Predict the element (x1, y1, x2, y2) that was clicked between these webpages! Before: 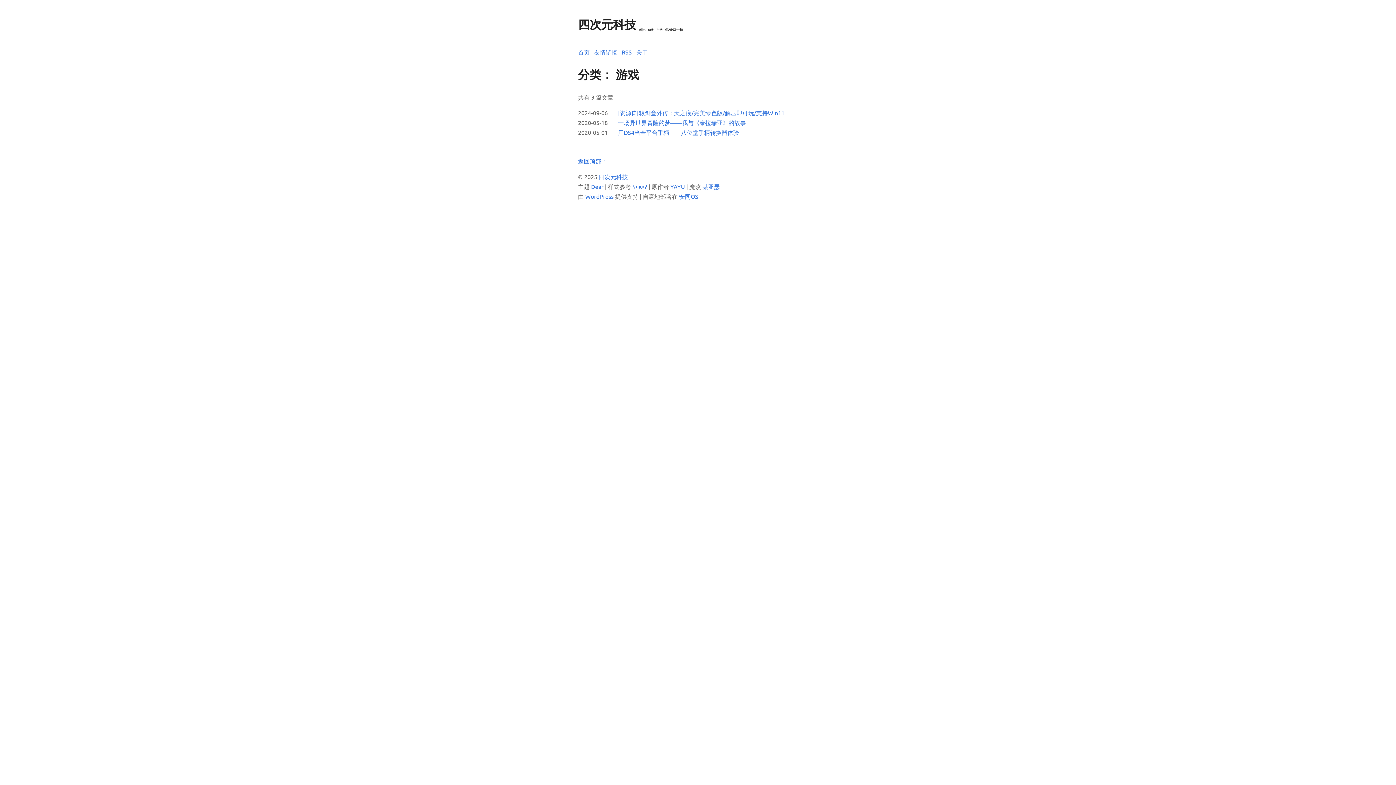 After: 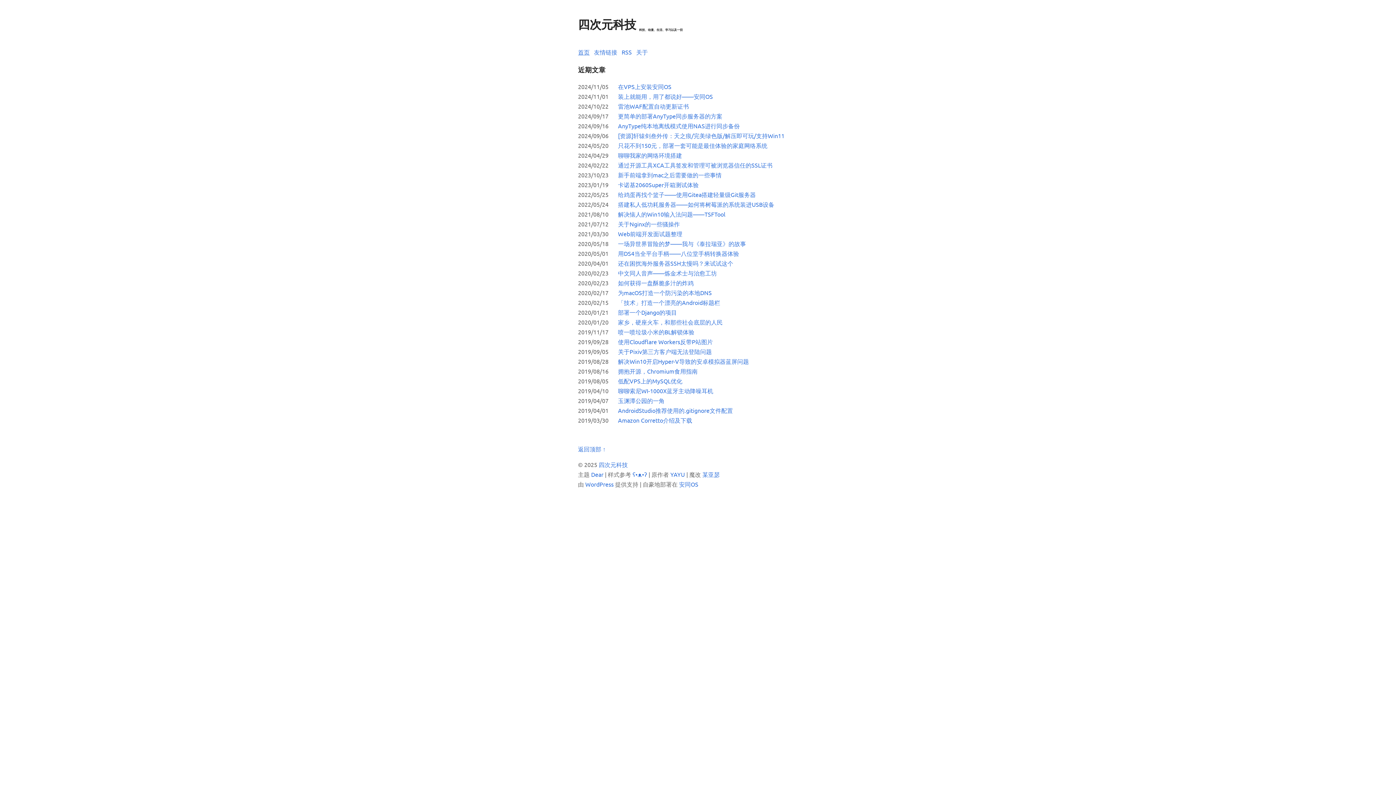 Action: label: 某亚瑟 bbox: (702, 182, 720, 190)